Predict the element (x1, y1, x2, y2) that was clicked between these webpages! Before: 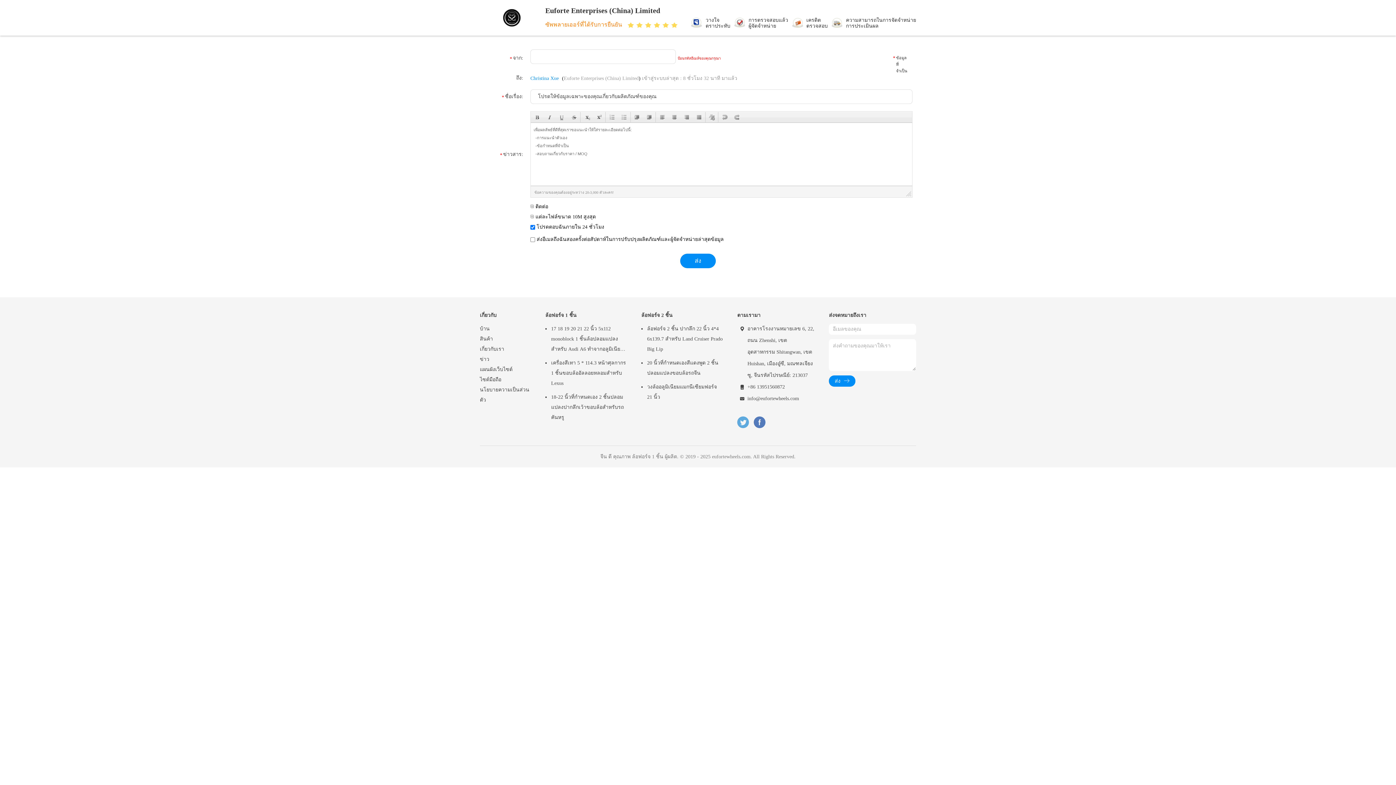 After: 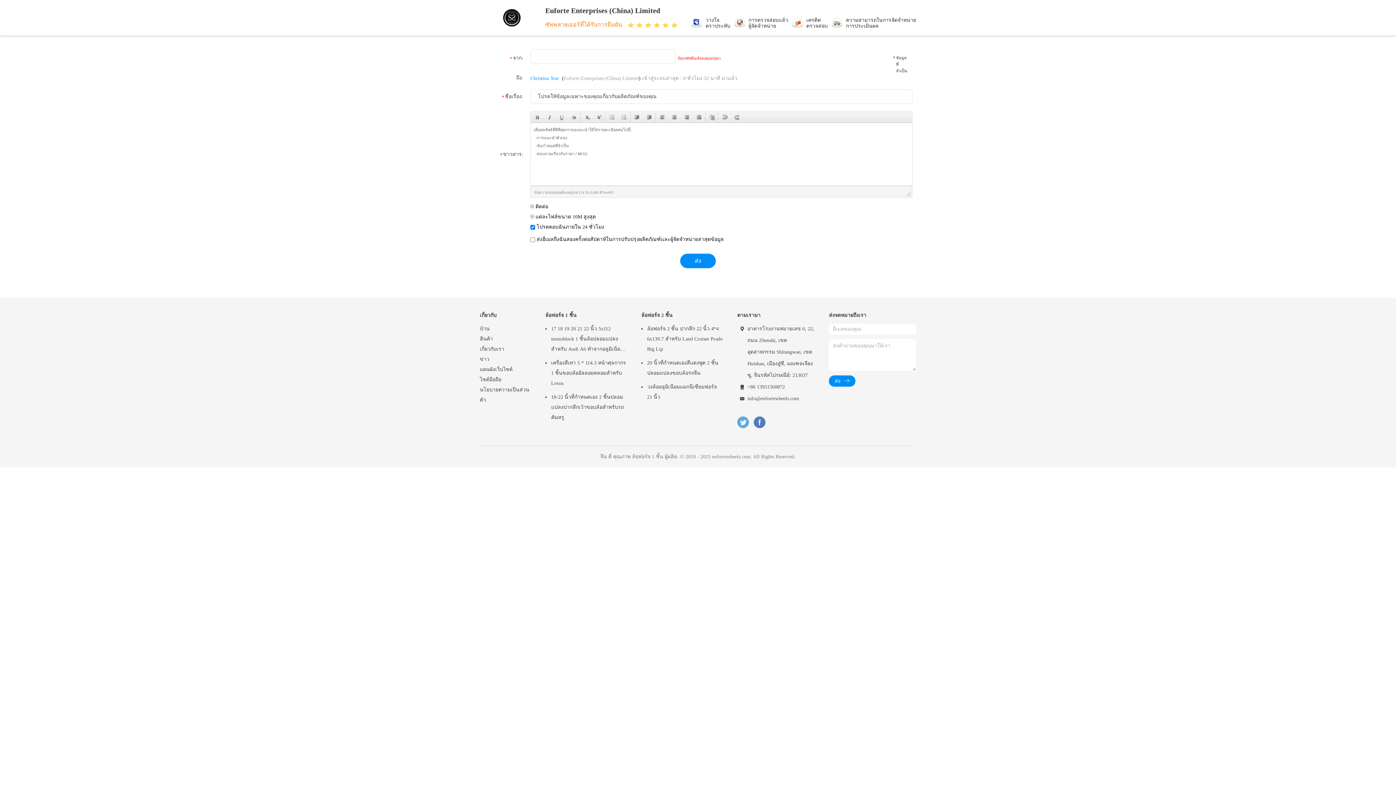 Action: bbox: (737, 416, 749, 429)